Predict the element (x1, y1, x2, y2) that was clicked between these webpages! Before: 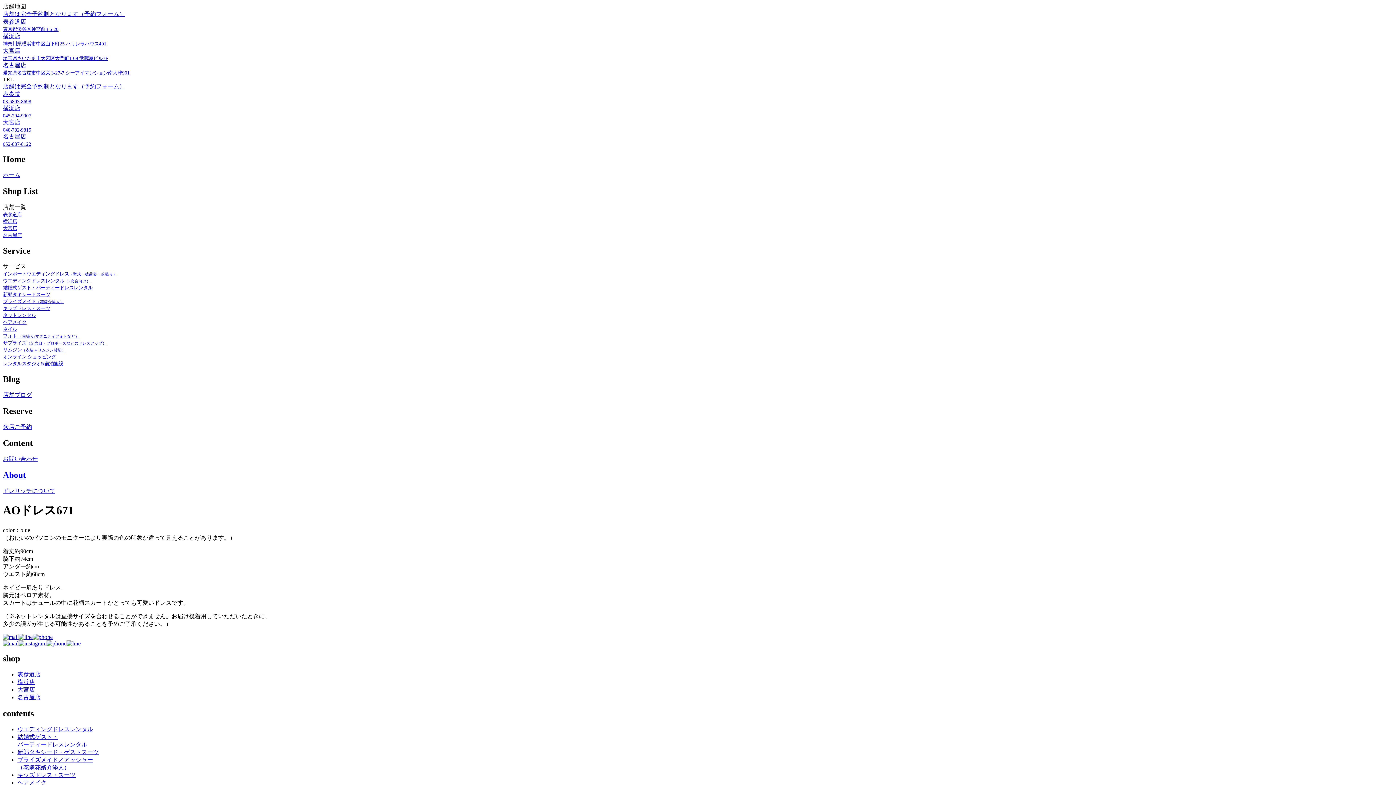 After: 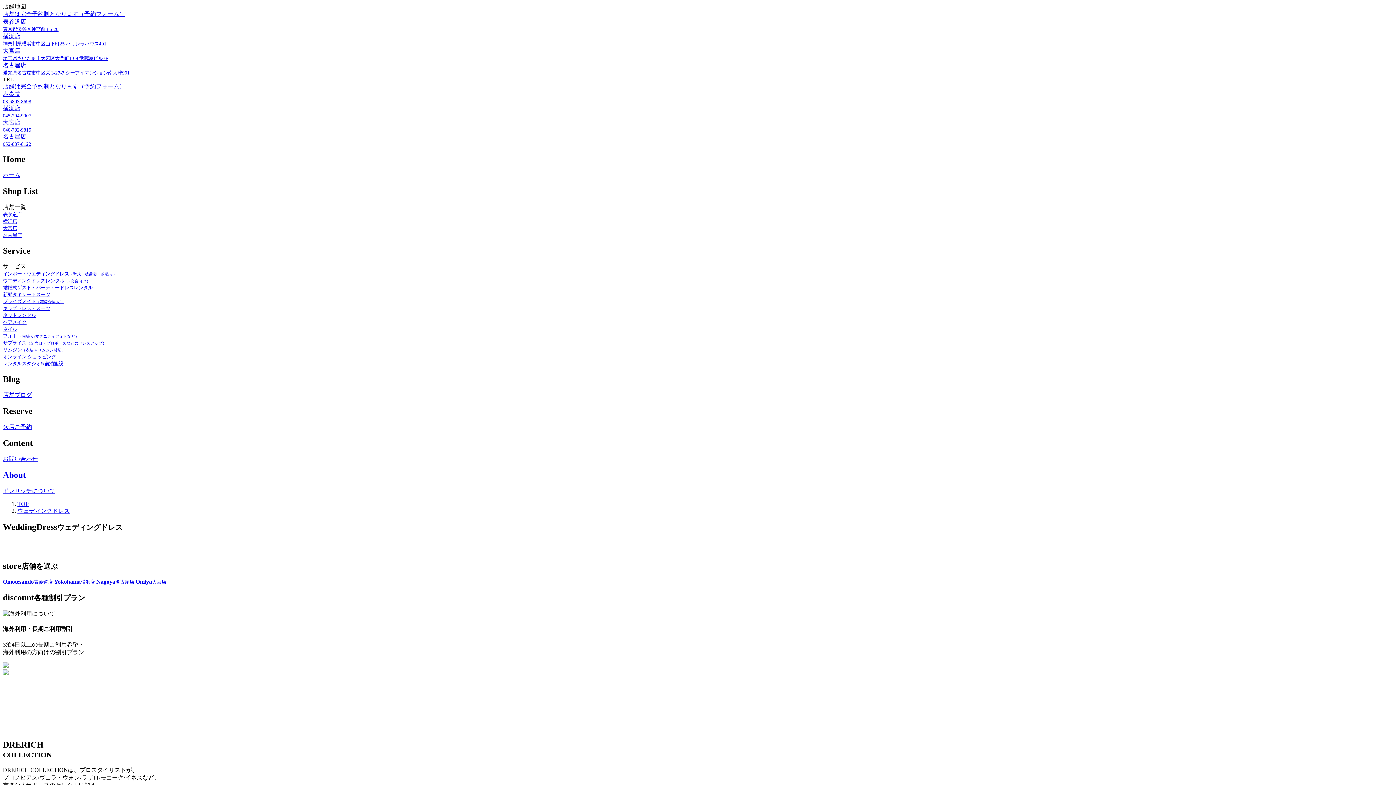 Action: bbox: (17, 726, 93, 732) label: ウエディングドレスレンタル